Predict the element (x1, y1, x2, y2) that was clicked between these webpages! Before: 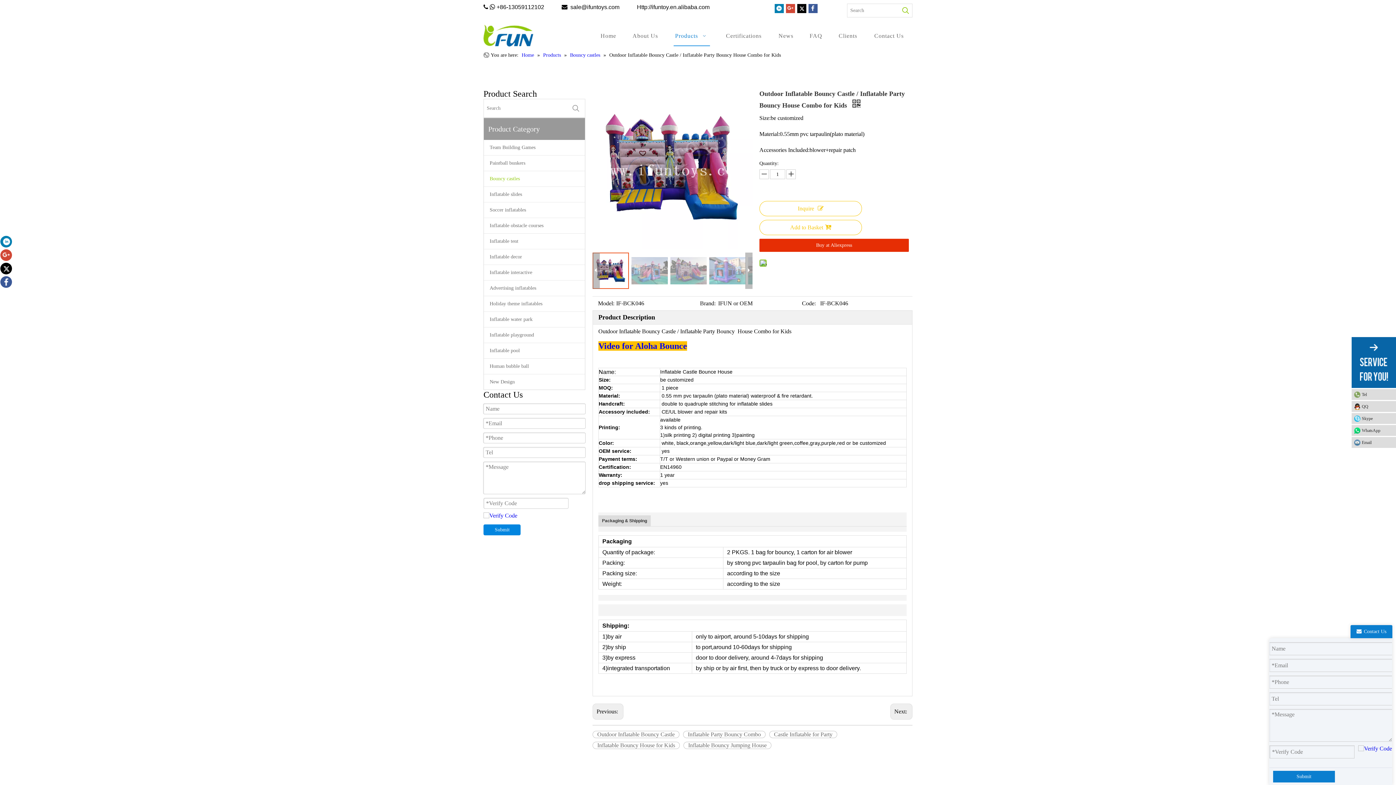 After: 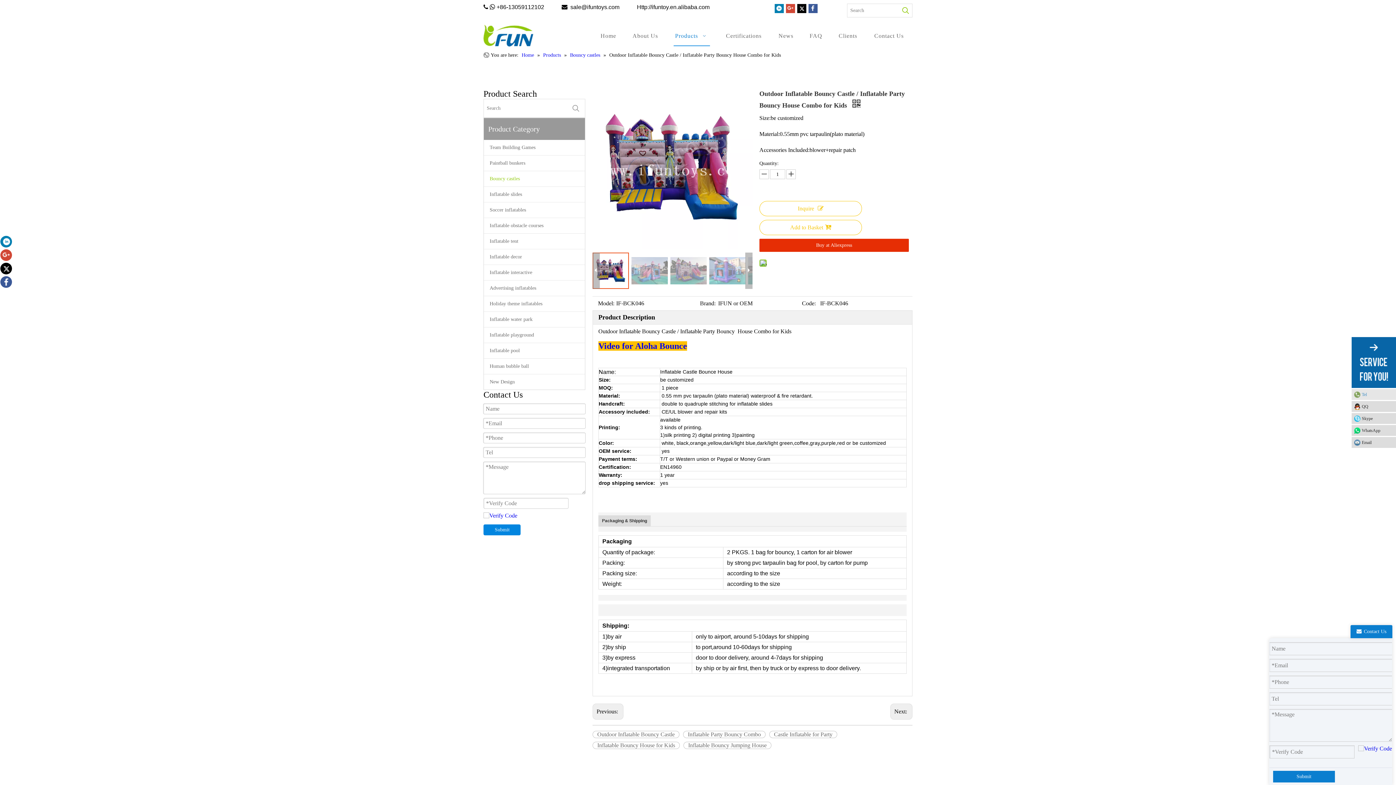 Action: label: Tel bbox: (1352, 389, 1396, 400)